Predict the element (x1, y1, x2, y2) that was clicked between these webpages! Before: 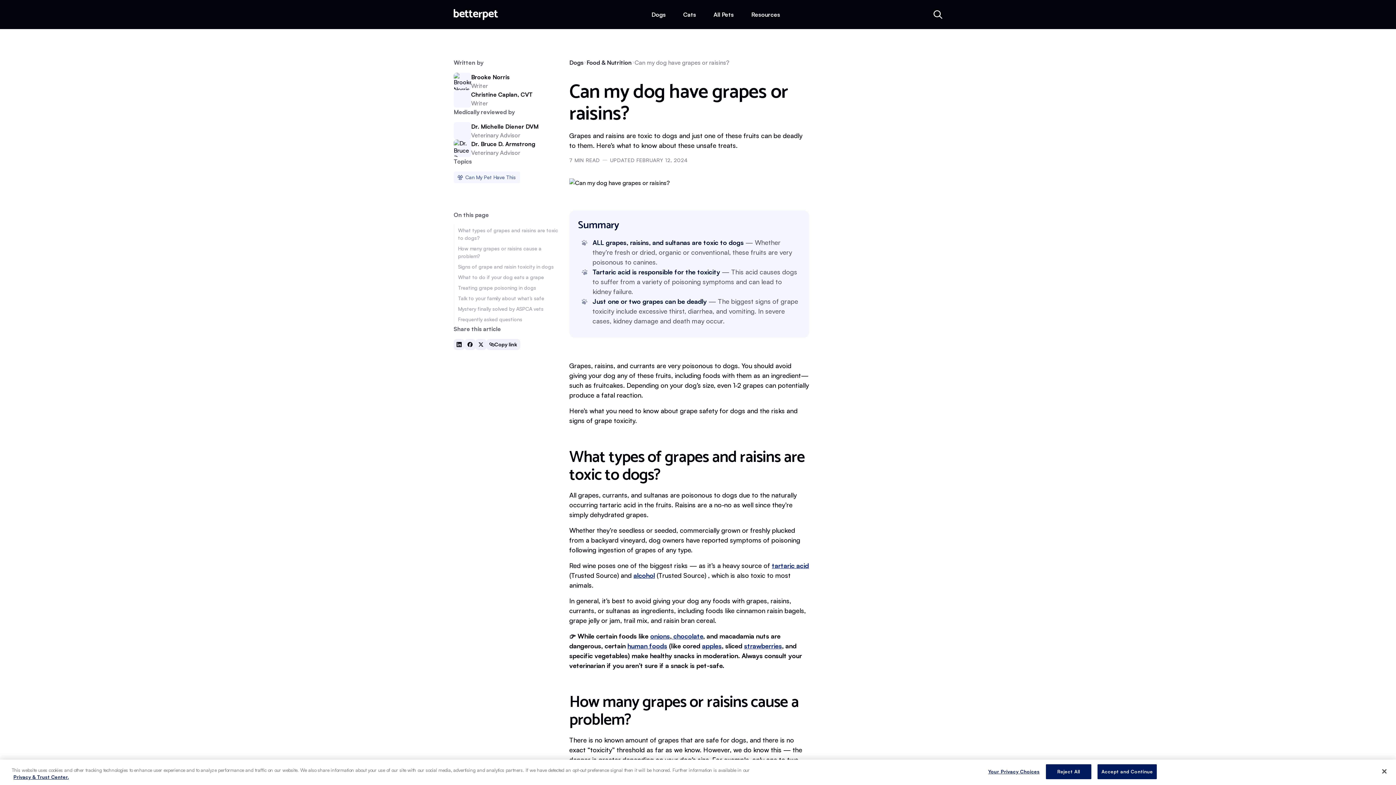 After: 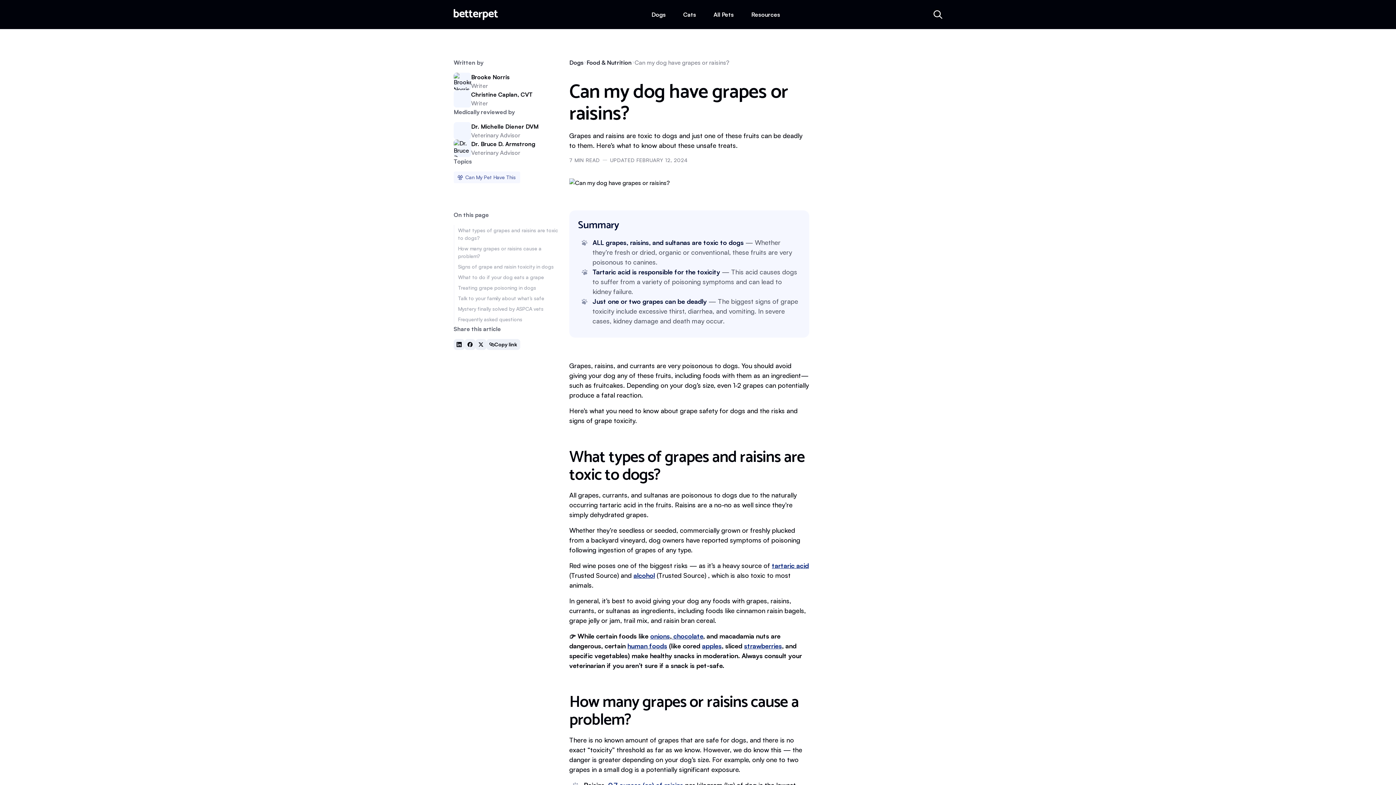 Action: bbox: (1376, 763, 1392, 779) label: Close